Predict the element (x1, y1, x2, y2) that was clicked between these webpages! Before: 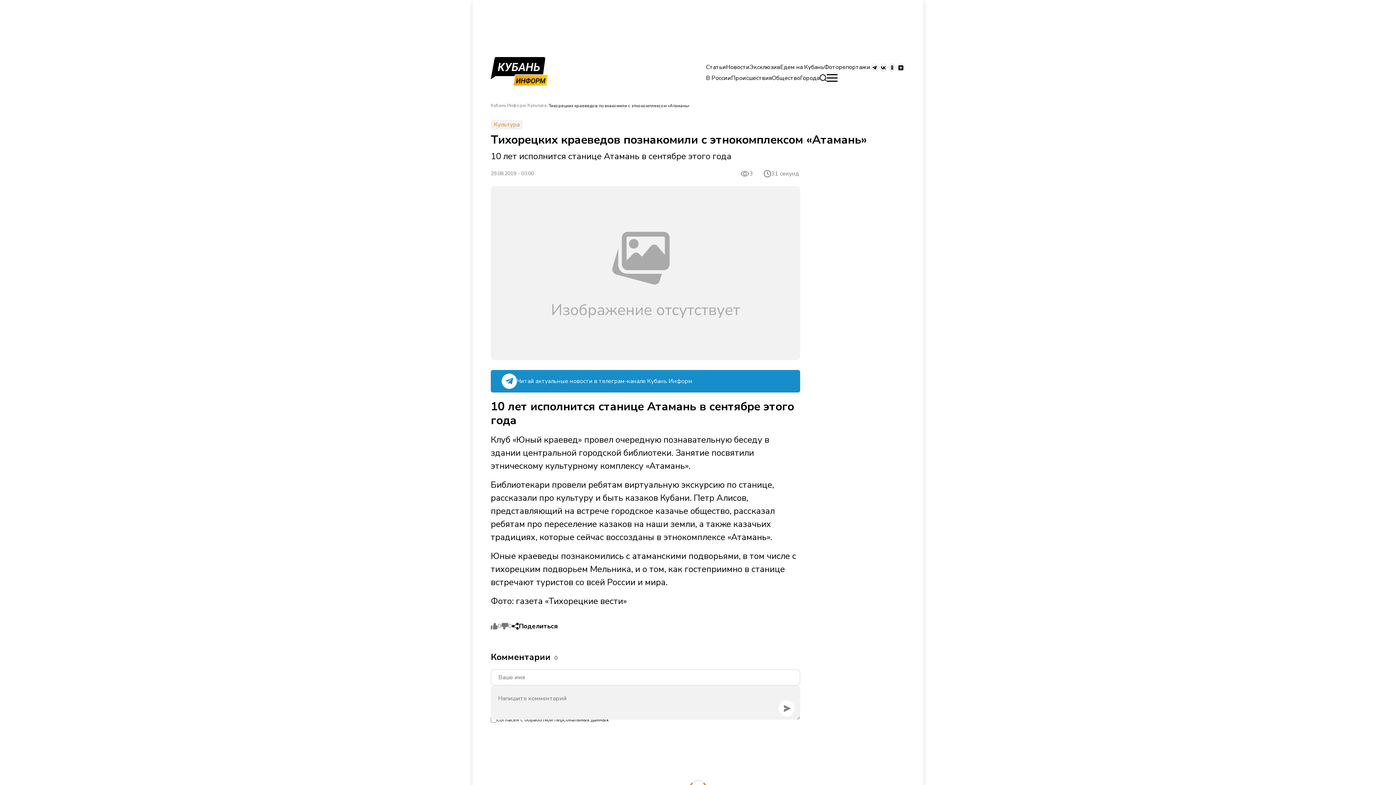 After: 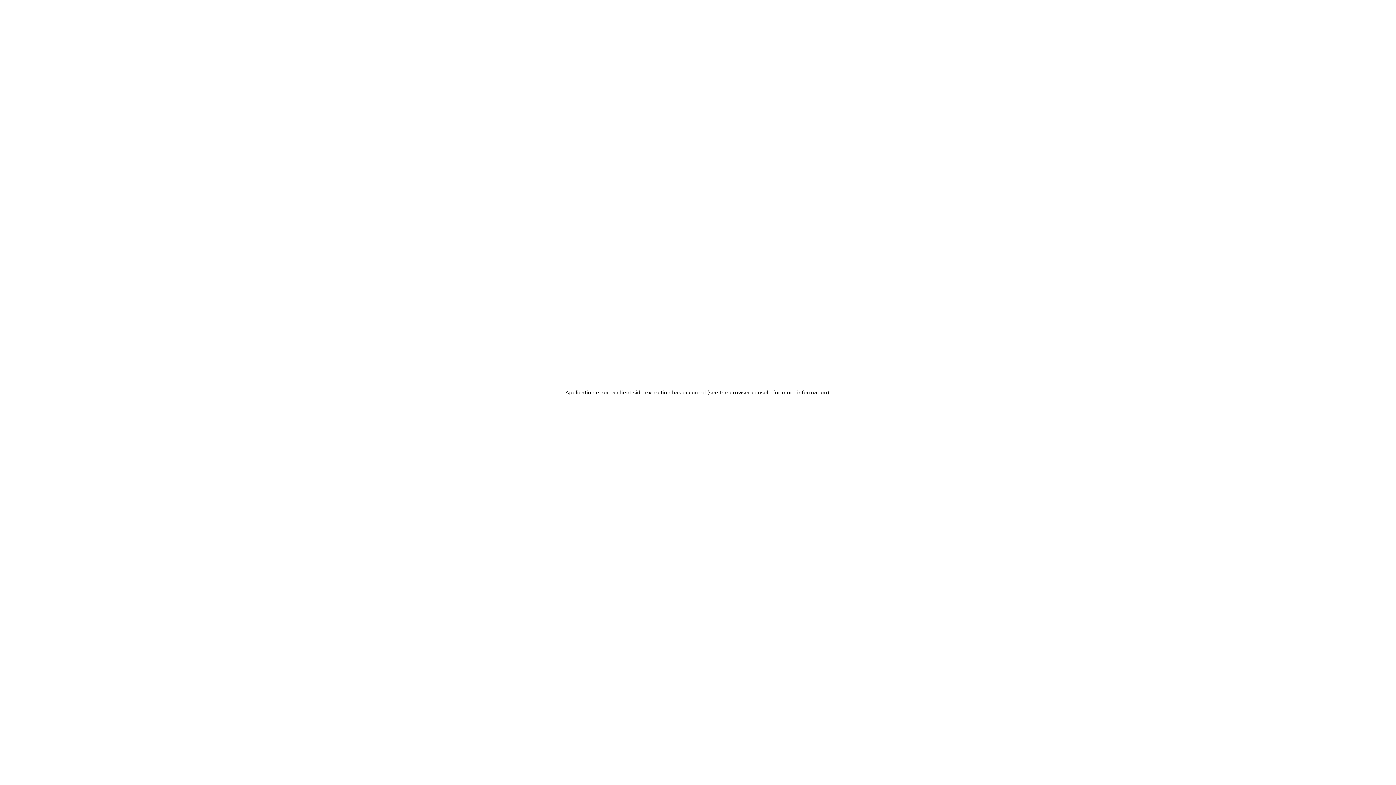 Action: label: Кубань Информ bbox: (490, 101, 525, 109)